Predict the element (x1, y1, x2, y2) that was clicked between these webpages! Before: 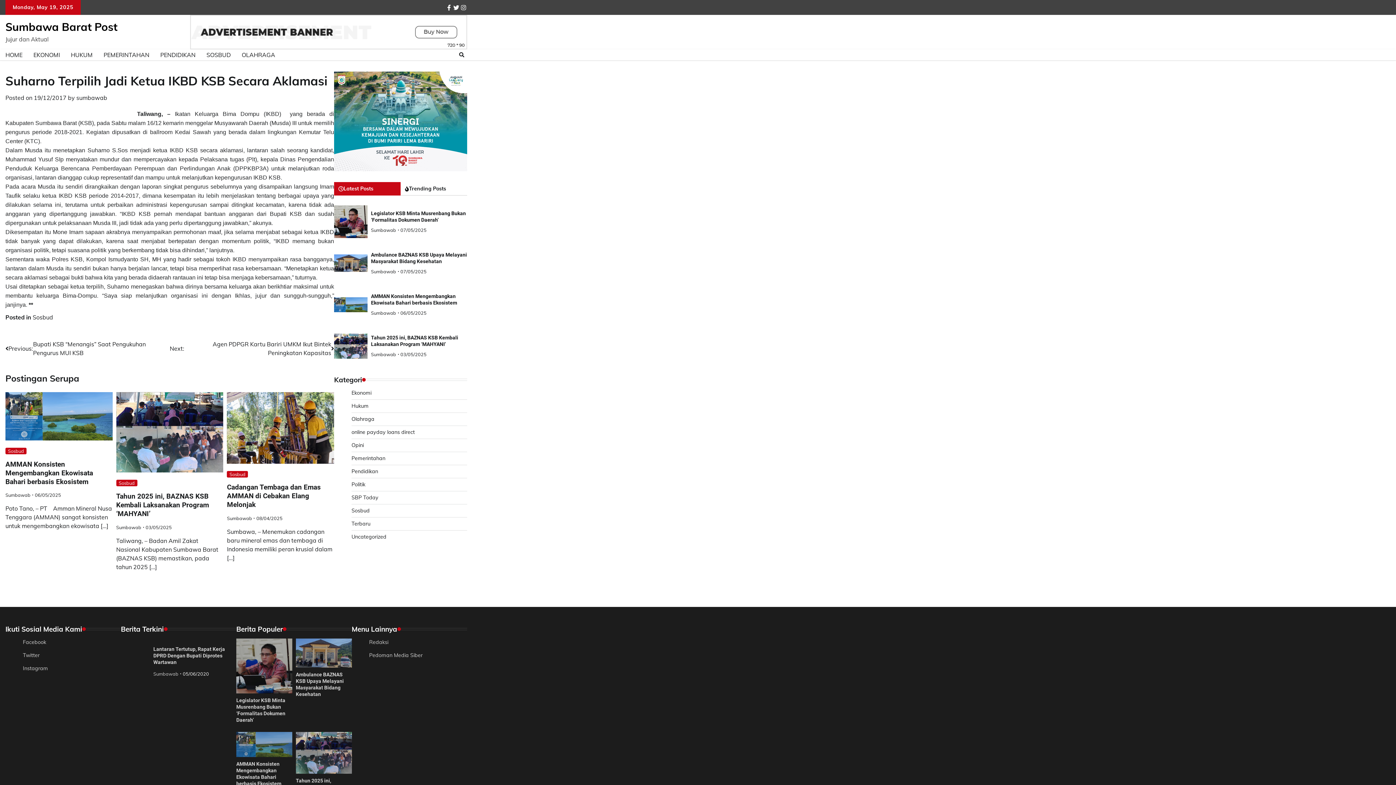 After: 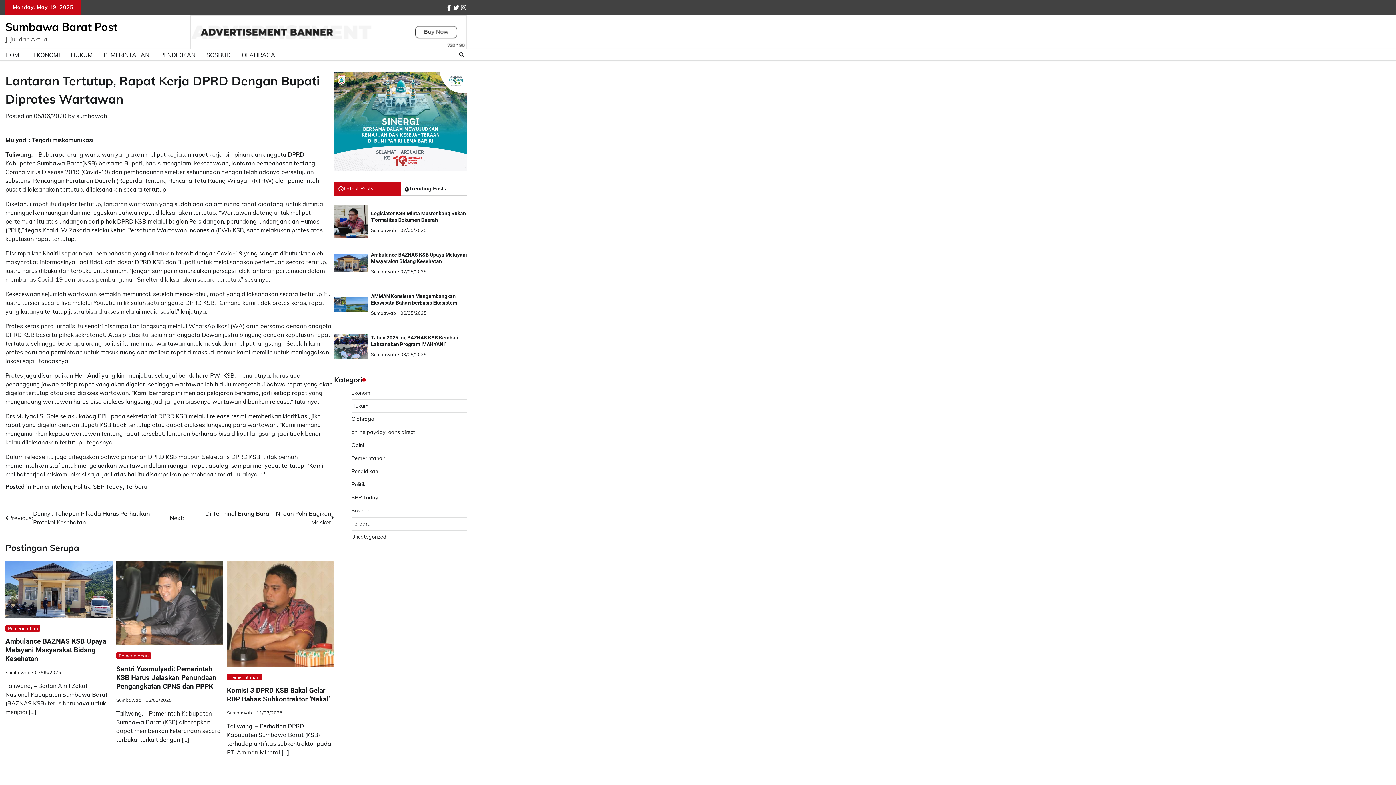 Action: label: Lantaran Tertutup, Rapat Kerja DPRD Dengan Bupati Diprotes Wartawan bbox: (153, 646, 225, 665)